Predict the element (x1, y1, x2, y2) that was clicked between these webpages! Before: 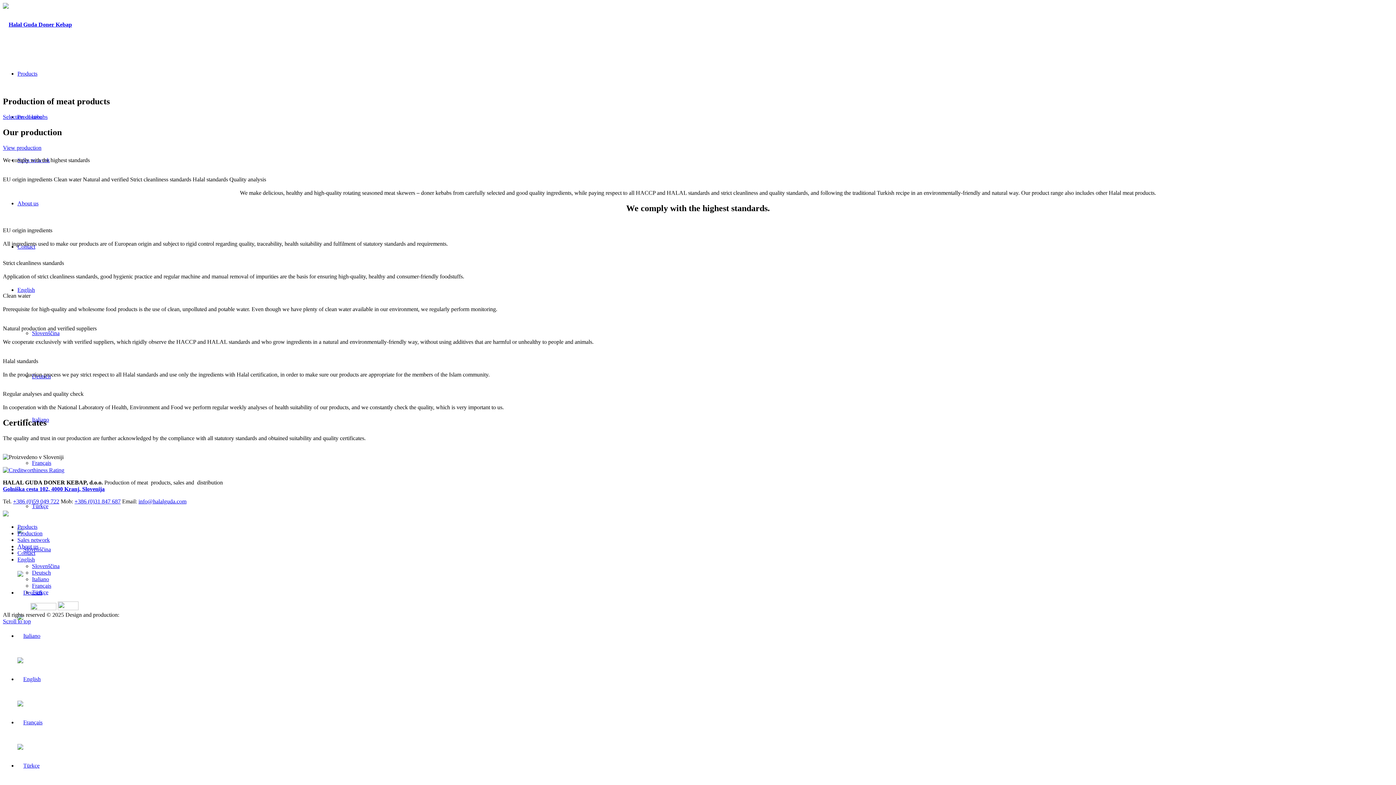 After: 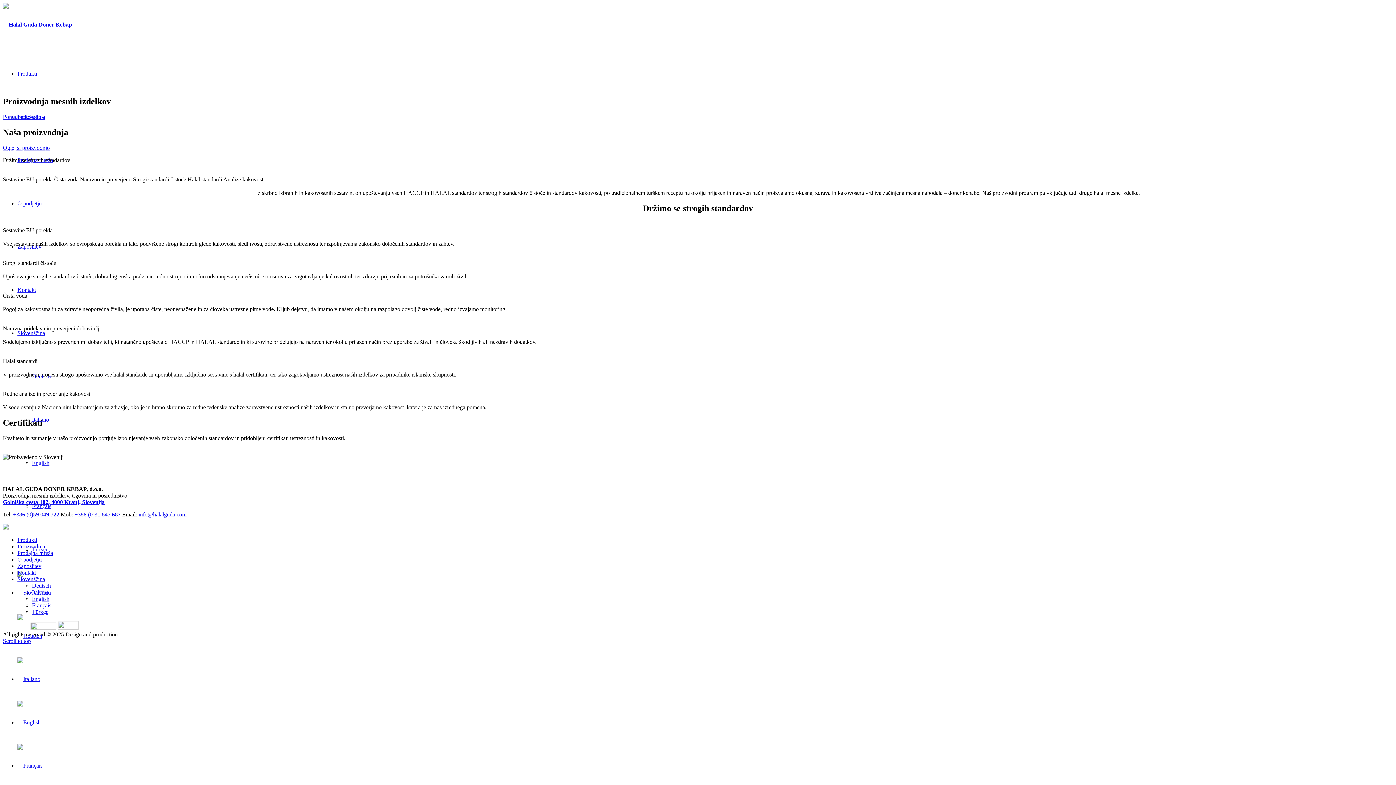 Action: label: Slovenščina bbox: (32, 563, 59, 569)